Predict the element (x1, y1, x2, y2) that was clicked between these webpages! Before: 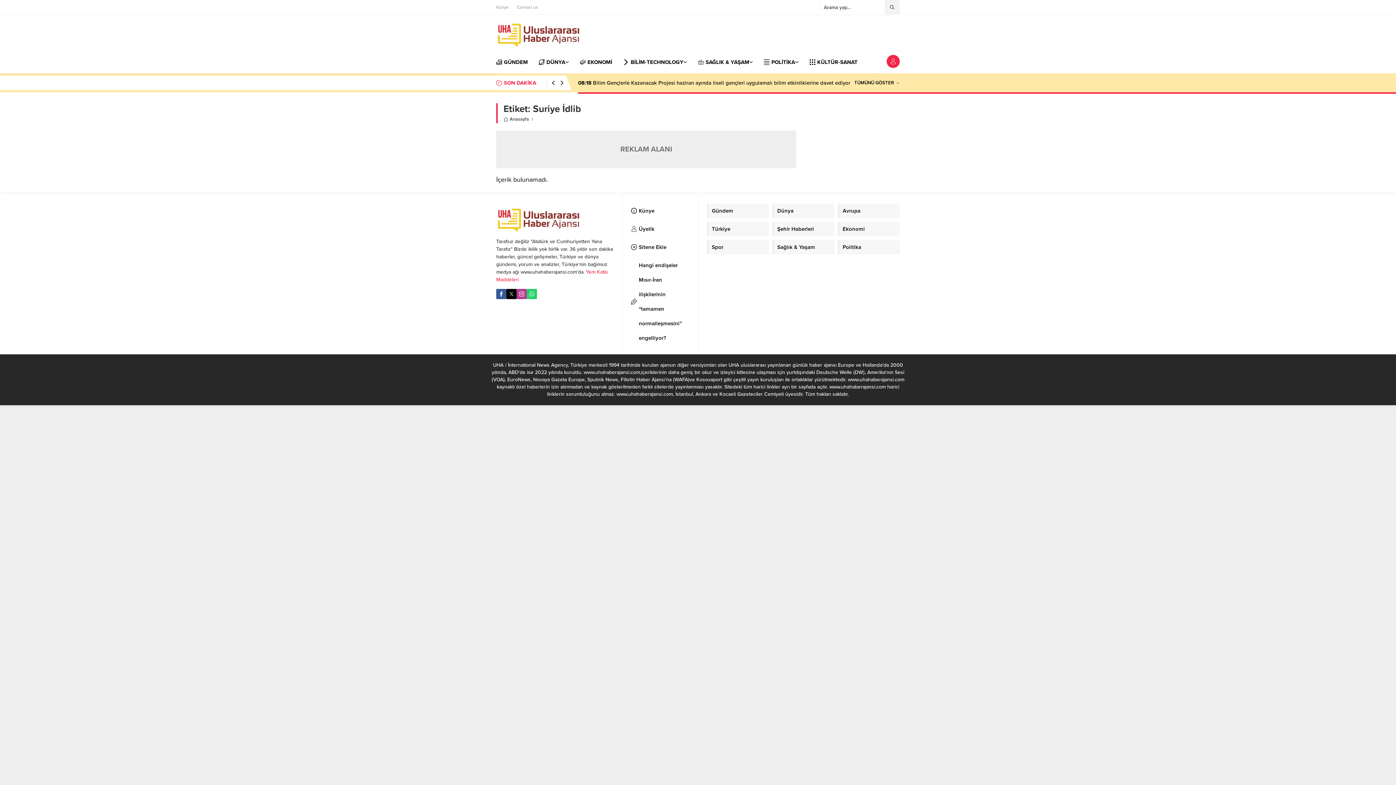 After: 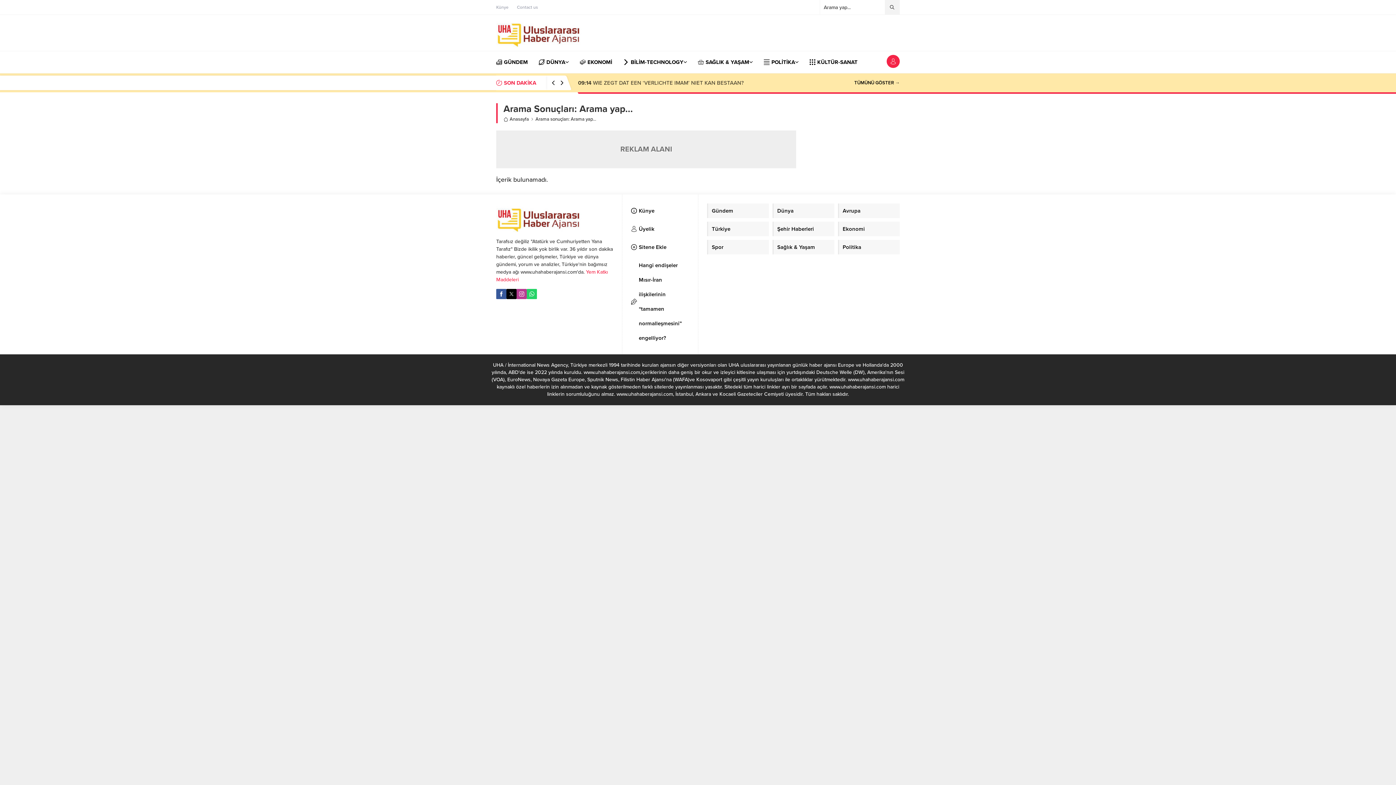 Action: bbox: (885, 0, 899, 14)